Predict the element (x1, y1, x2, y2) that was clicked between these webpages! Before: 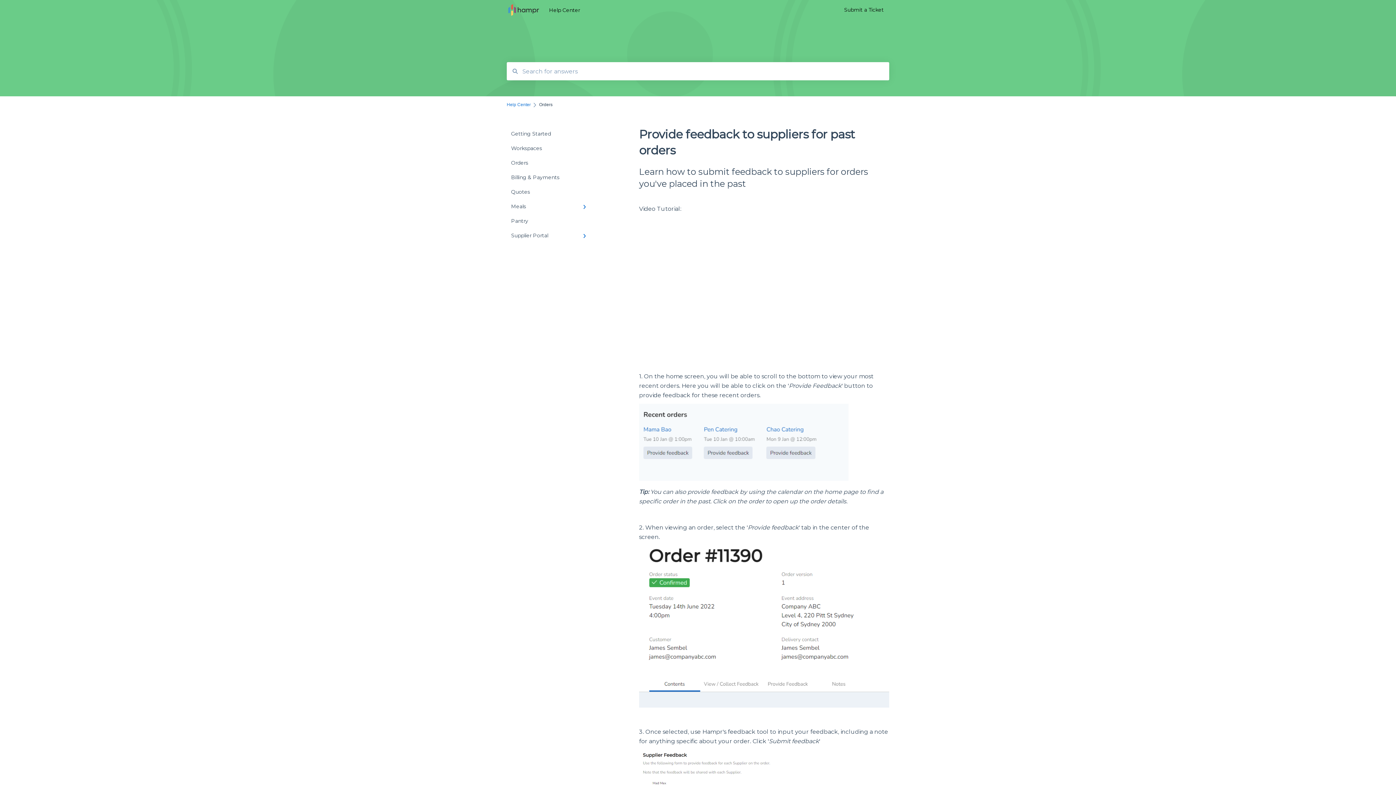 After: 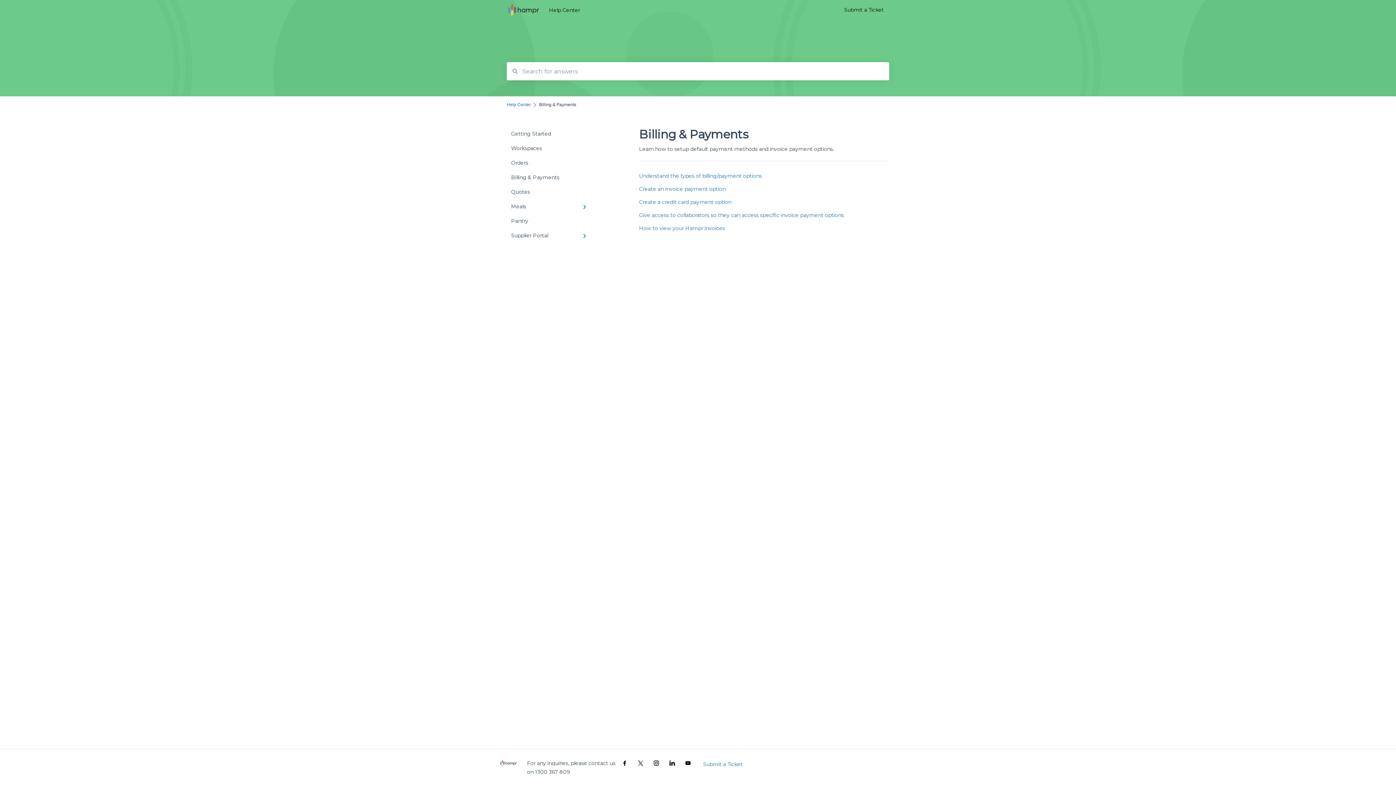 Action: label: Billing & Payments bbox: (506, 170, 594, 184)